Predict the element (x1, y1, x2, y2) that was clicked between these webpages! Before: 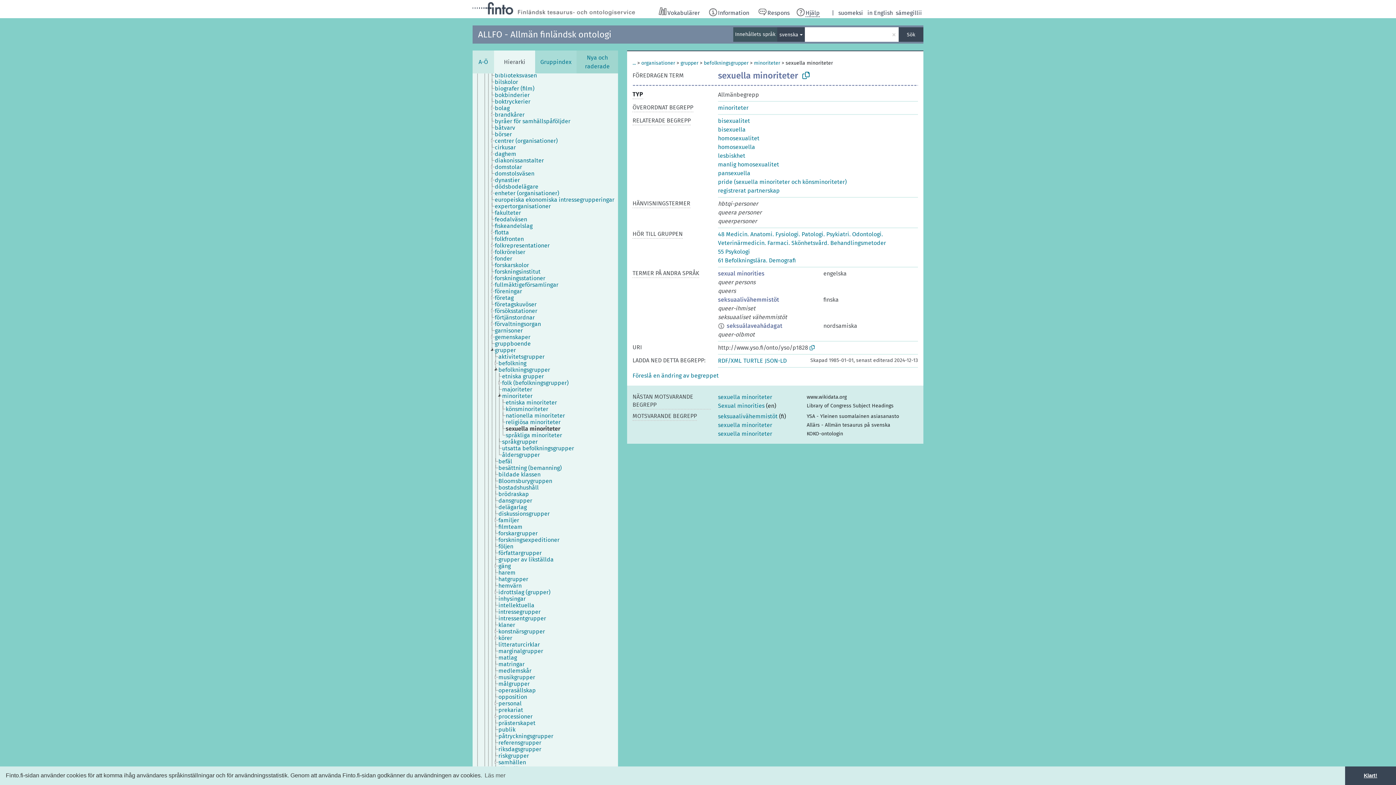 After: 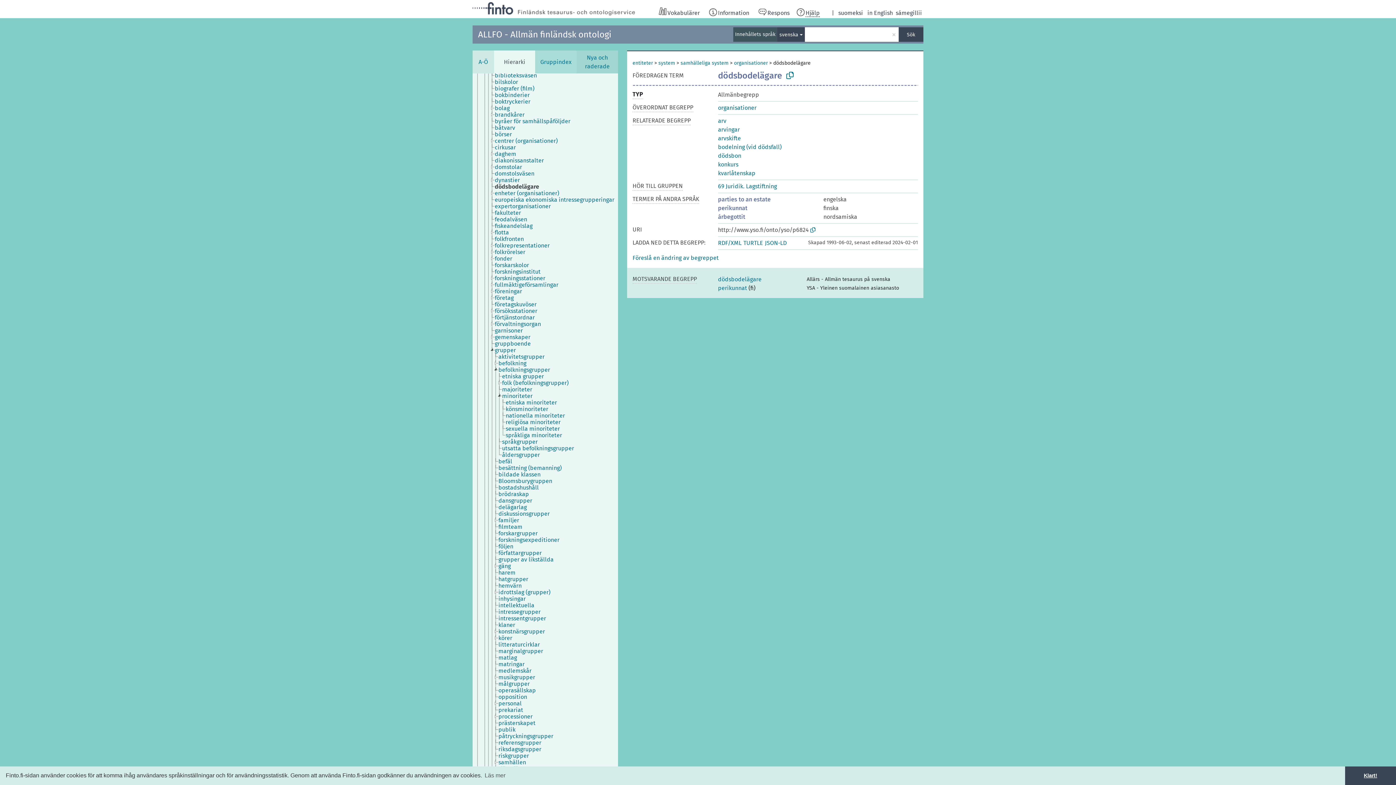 Action: bbox: (494, 183, 545, 190) label: dödsbodelägare